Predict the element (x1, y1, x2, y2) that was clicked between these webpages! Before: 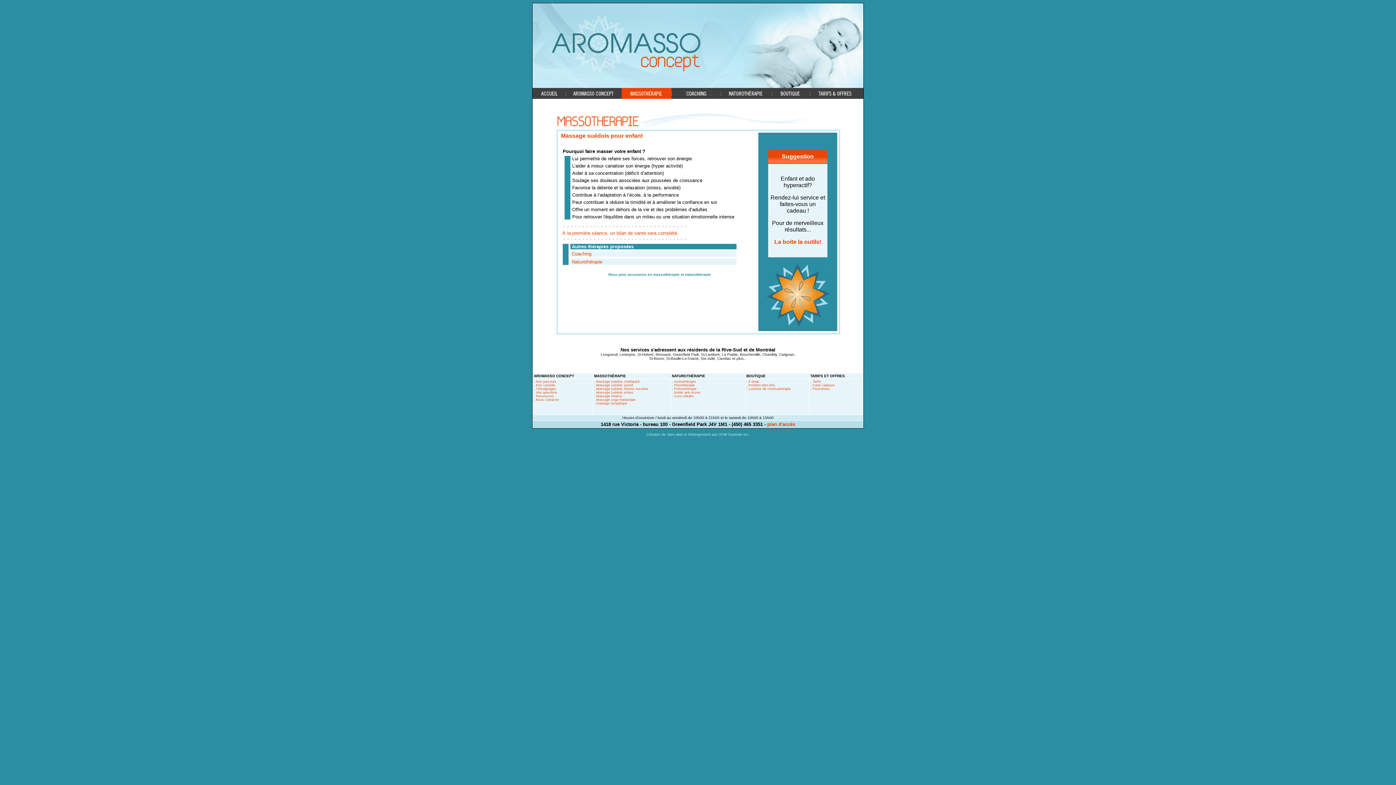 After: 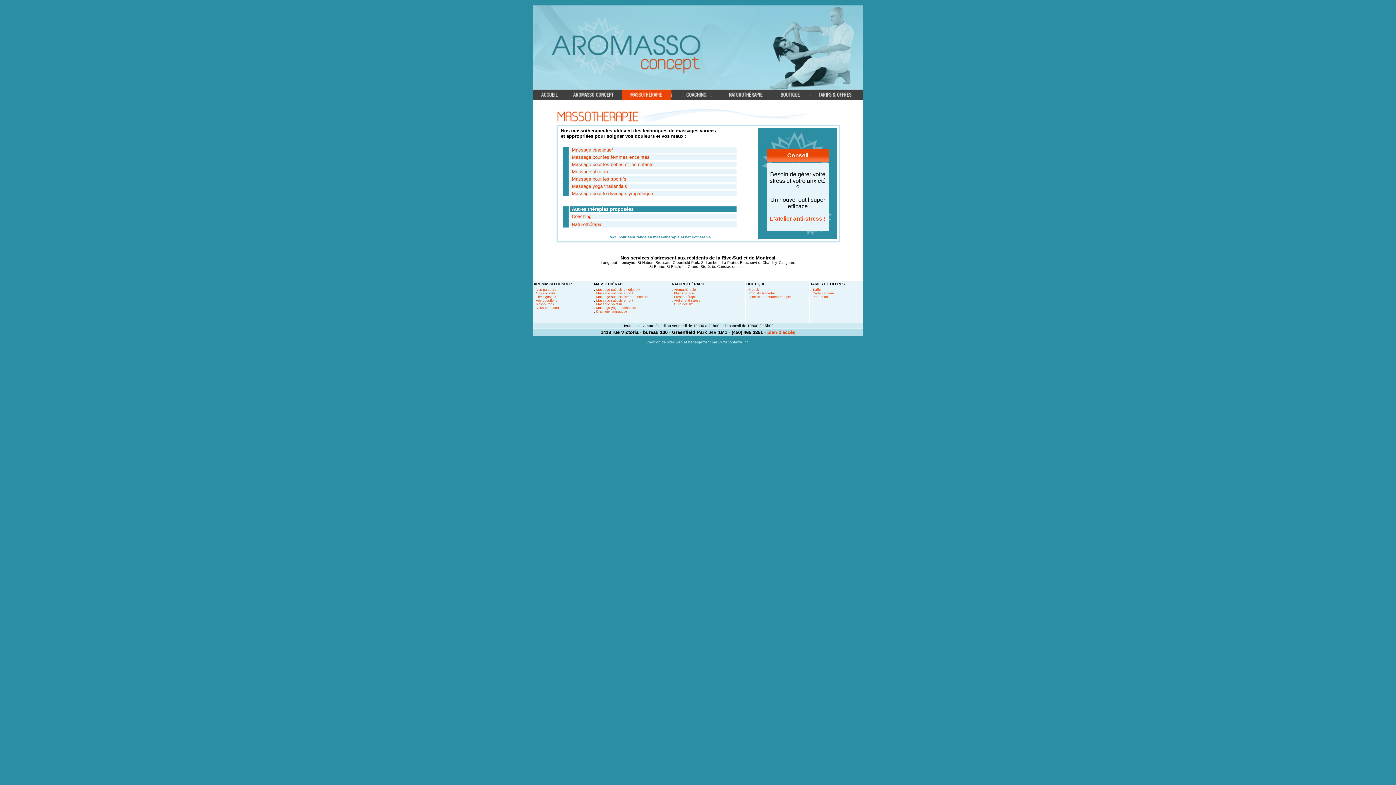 Action: bbox: (621, 93, 671, 100)